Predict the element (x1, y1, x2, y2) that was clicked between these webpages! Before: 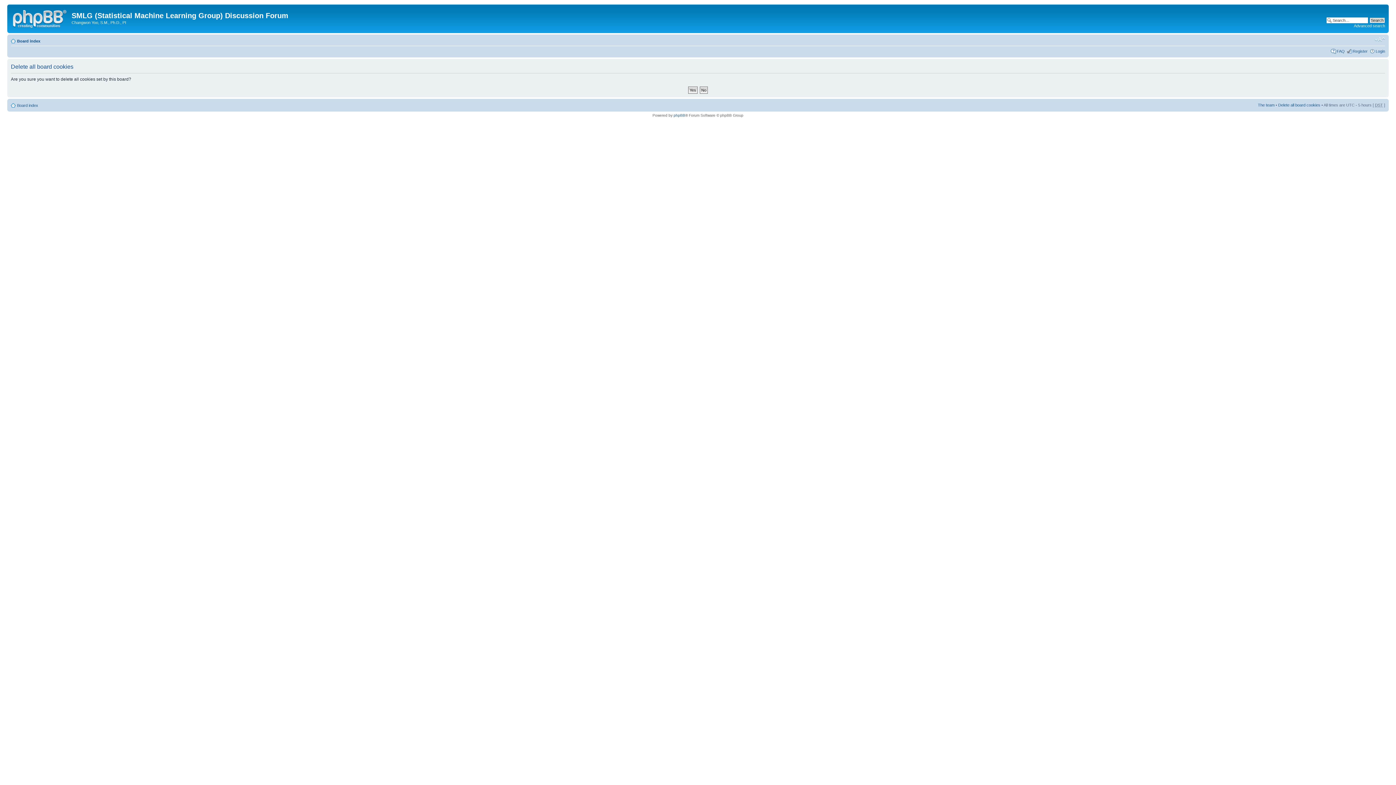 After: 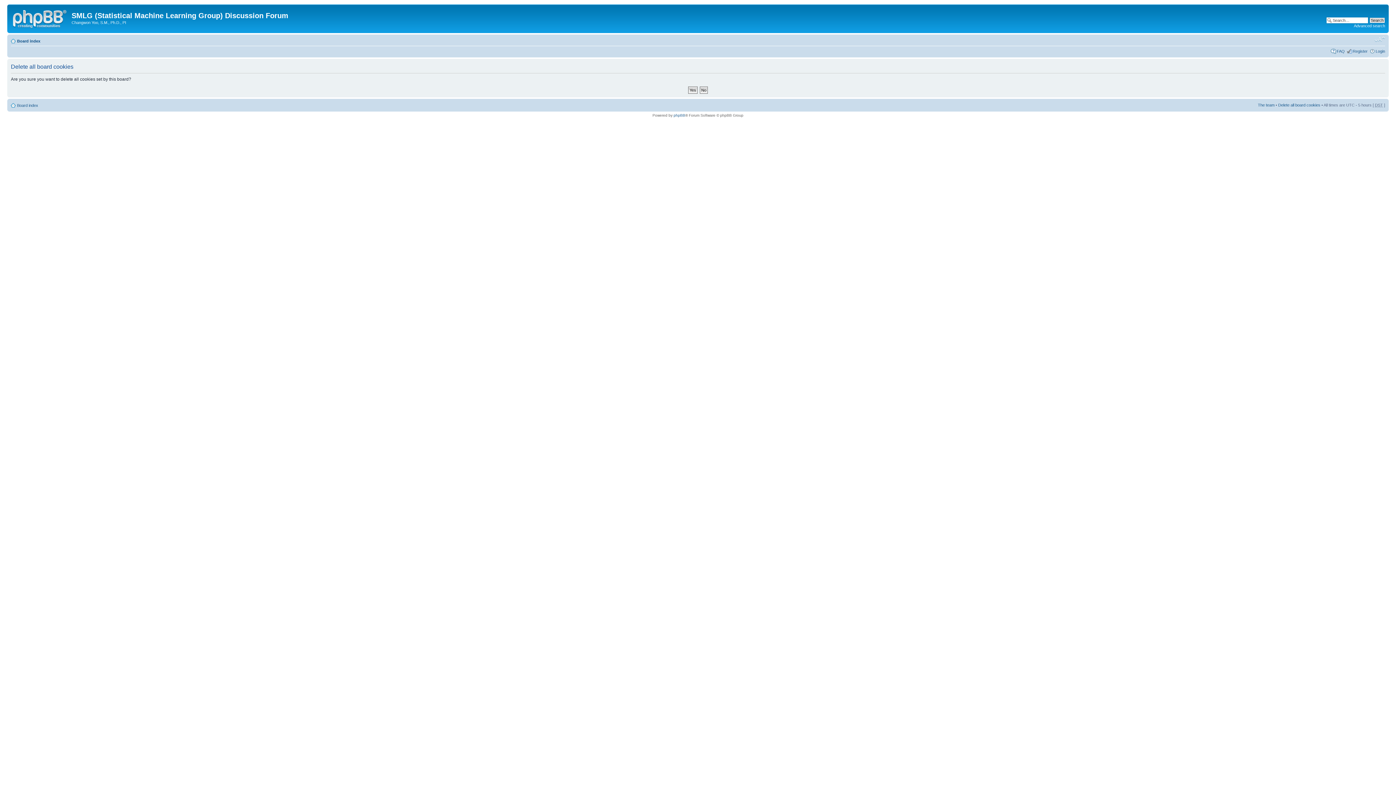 Action: bbox: (1374, 36, 1385, 42) label: Change font size